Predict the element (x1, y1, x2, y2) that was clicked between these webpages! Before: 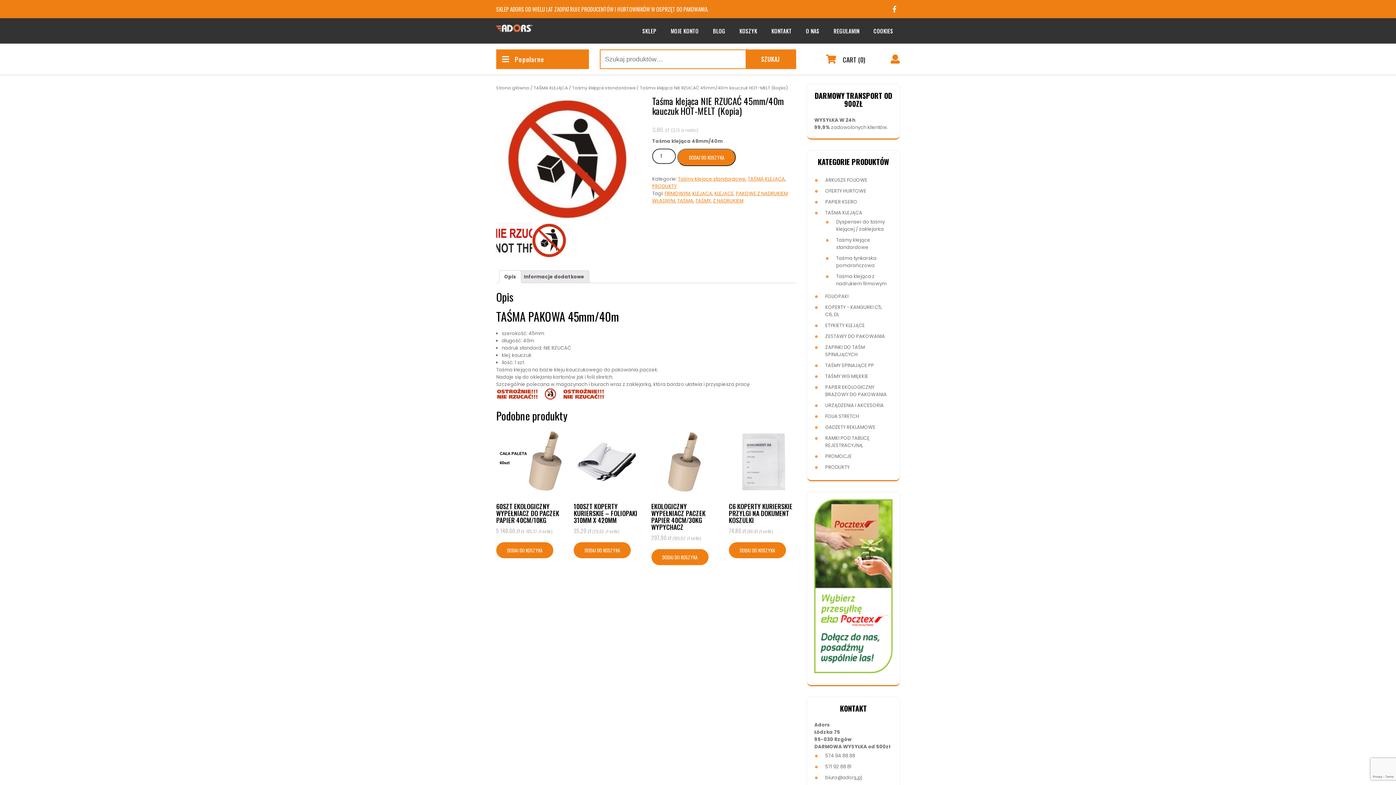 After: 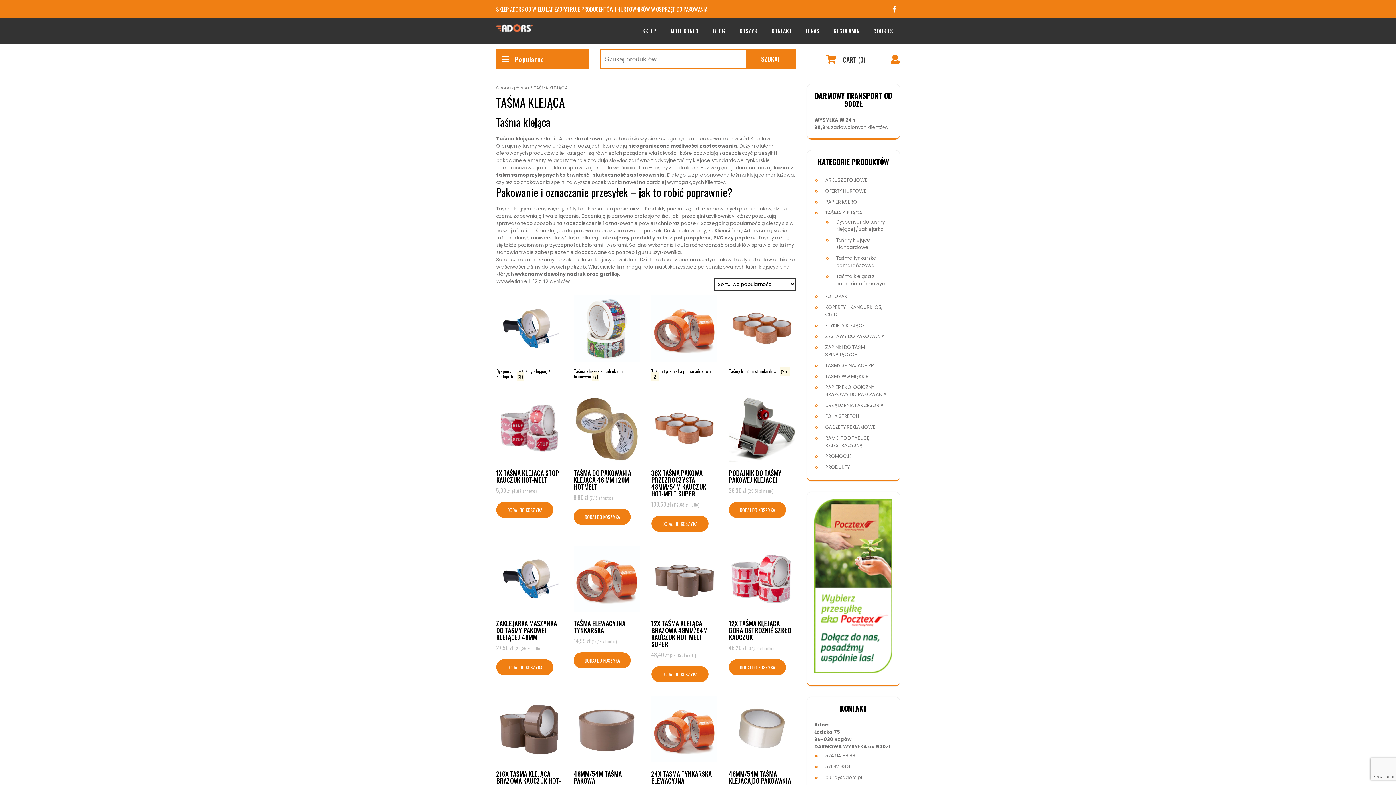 Action: label: TAŚMA KLEJĄCA bbox: (748, 175, 785, 182)